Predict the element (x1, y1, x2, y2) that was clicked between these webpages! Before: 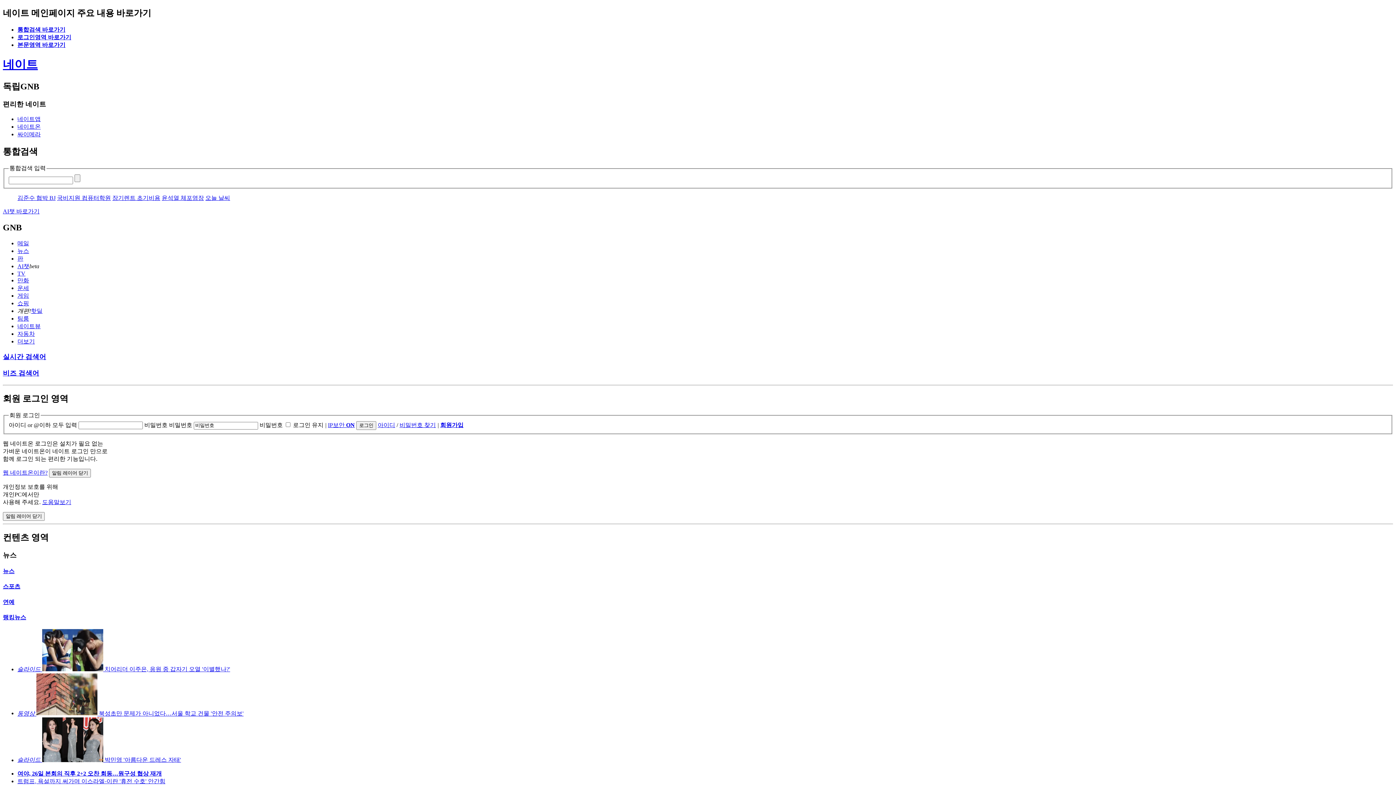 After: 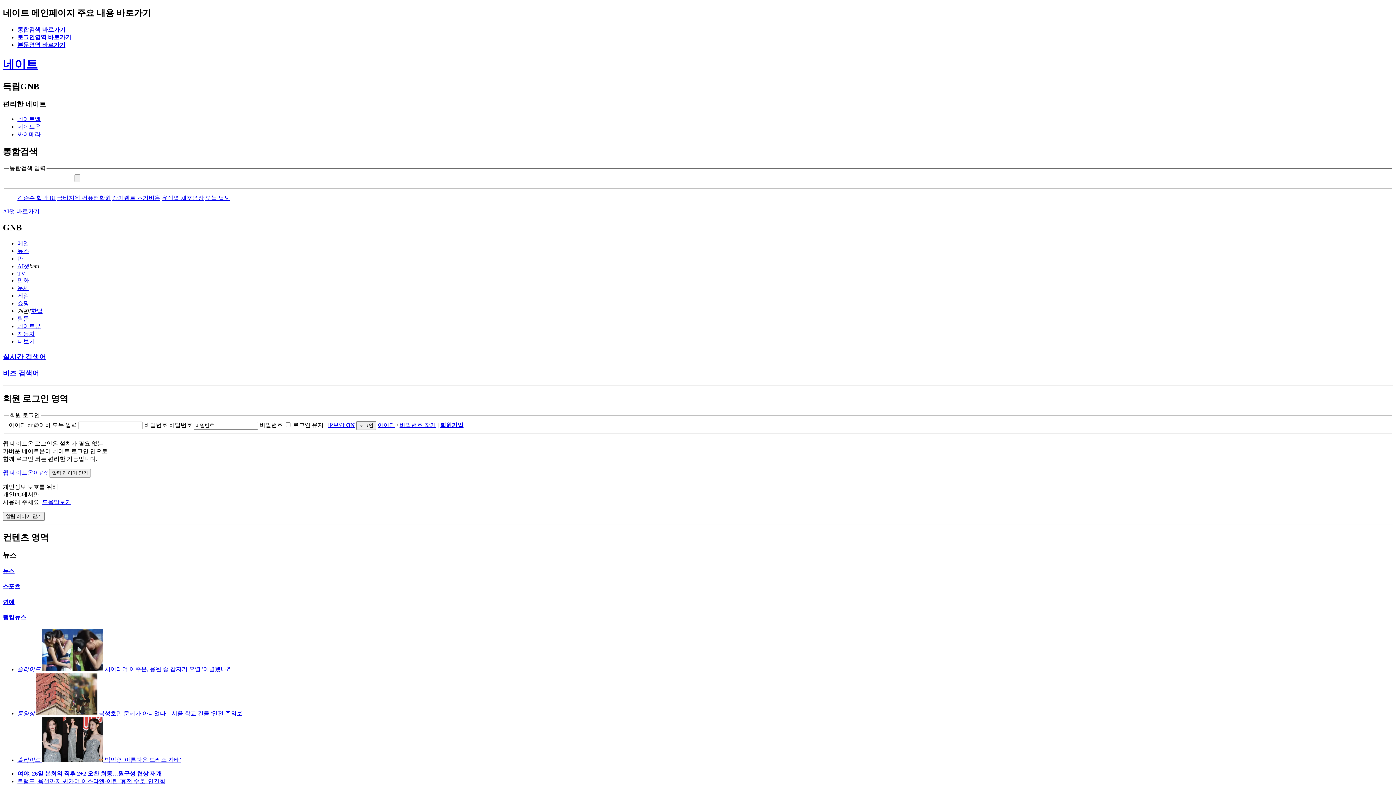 Action: bbox: (42, 499, 71, 505) label: 도움말보기